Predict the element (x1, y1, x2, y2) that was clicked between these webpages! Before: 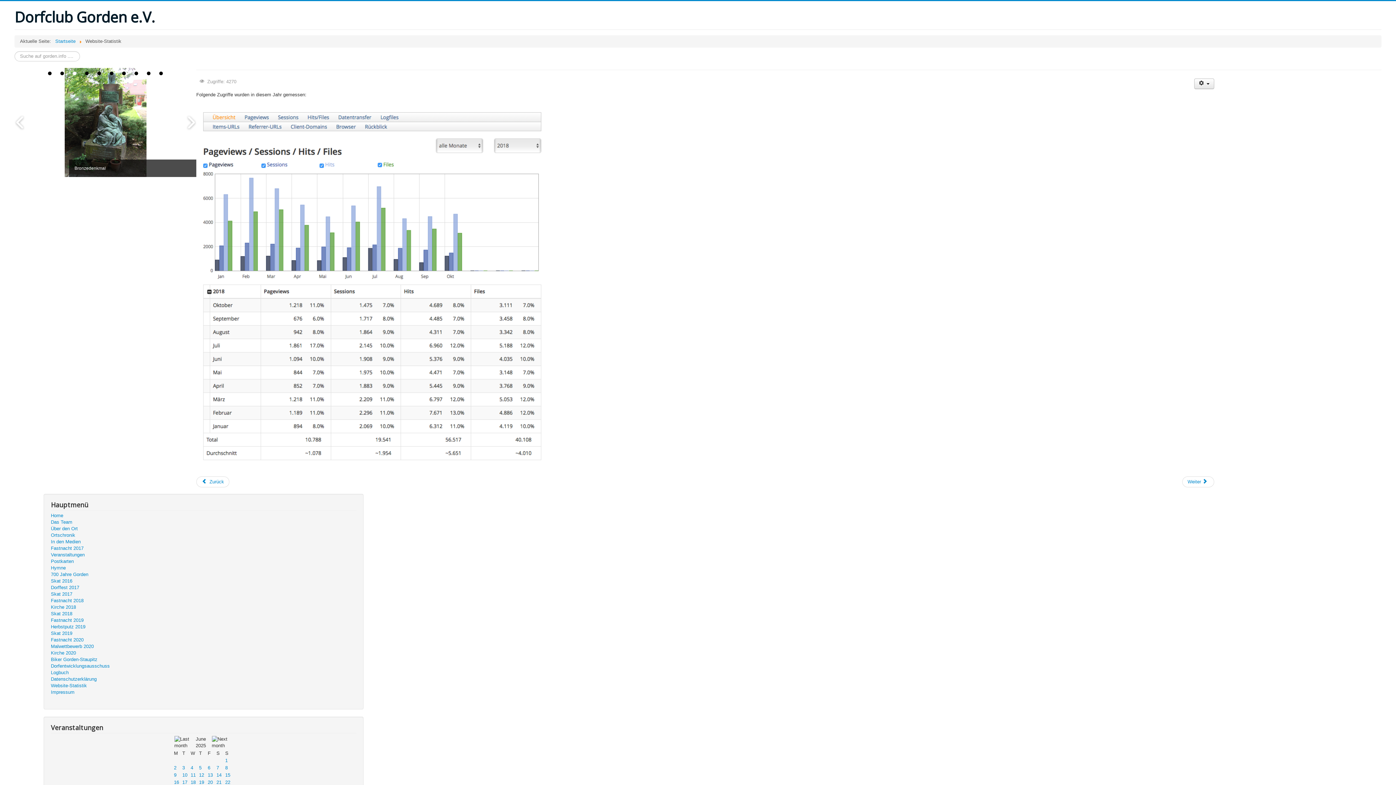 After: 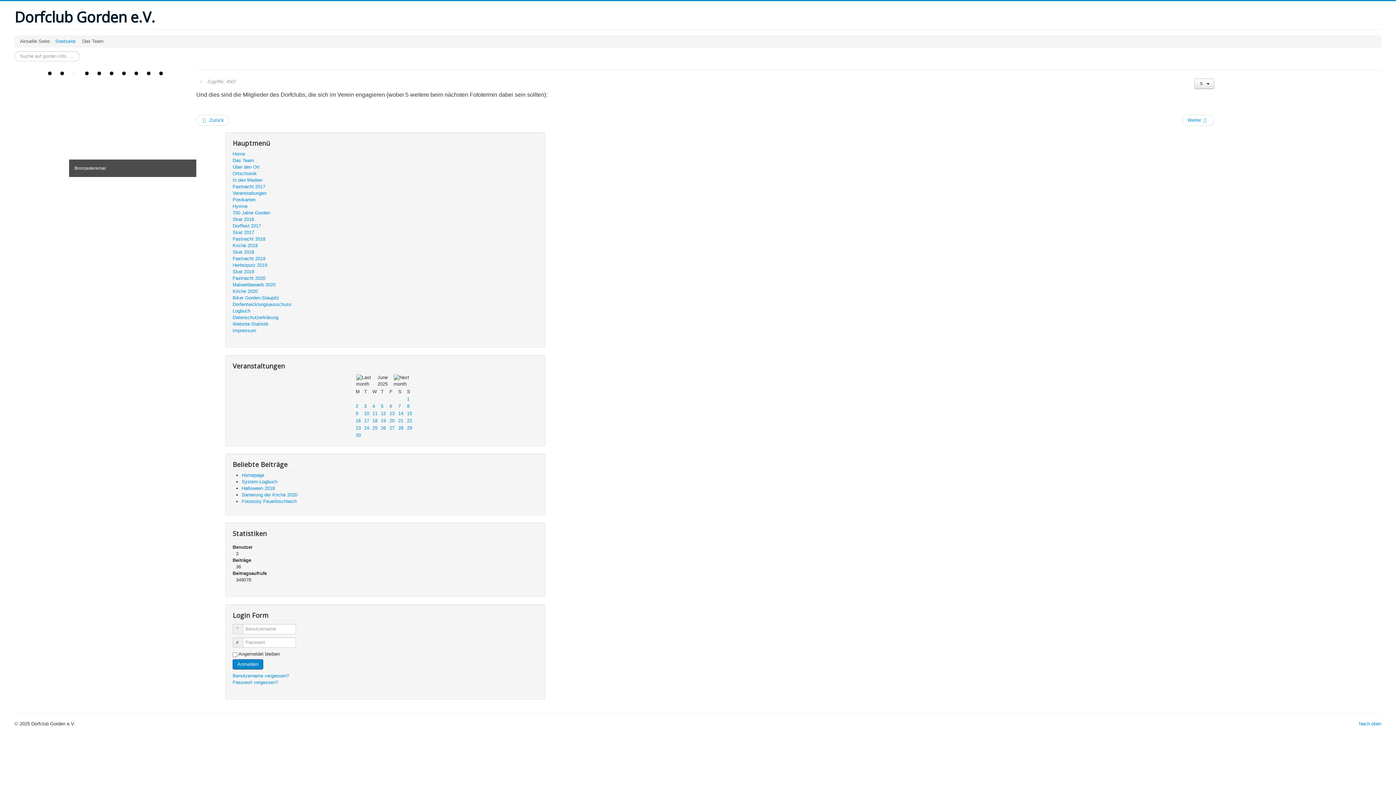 Action: bbox: (50, 519, 356, 525) label: Das Team